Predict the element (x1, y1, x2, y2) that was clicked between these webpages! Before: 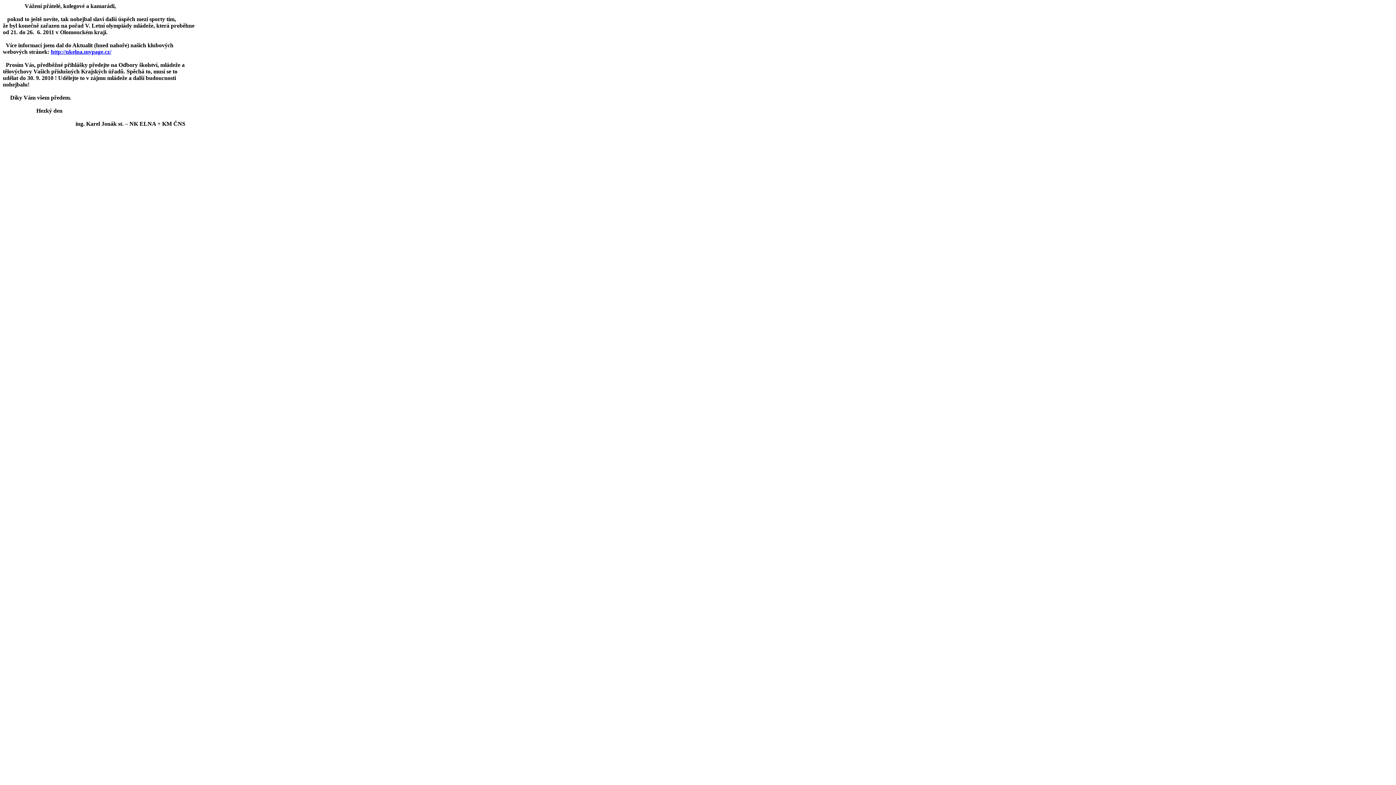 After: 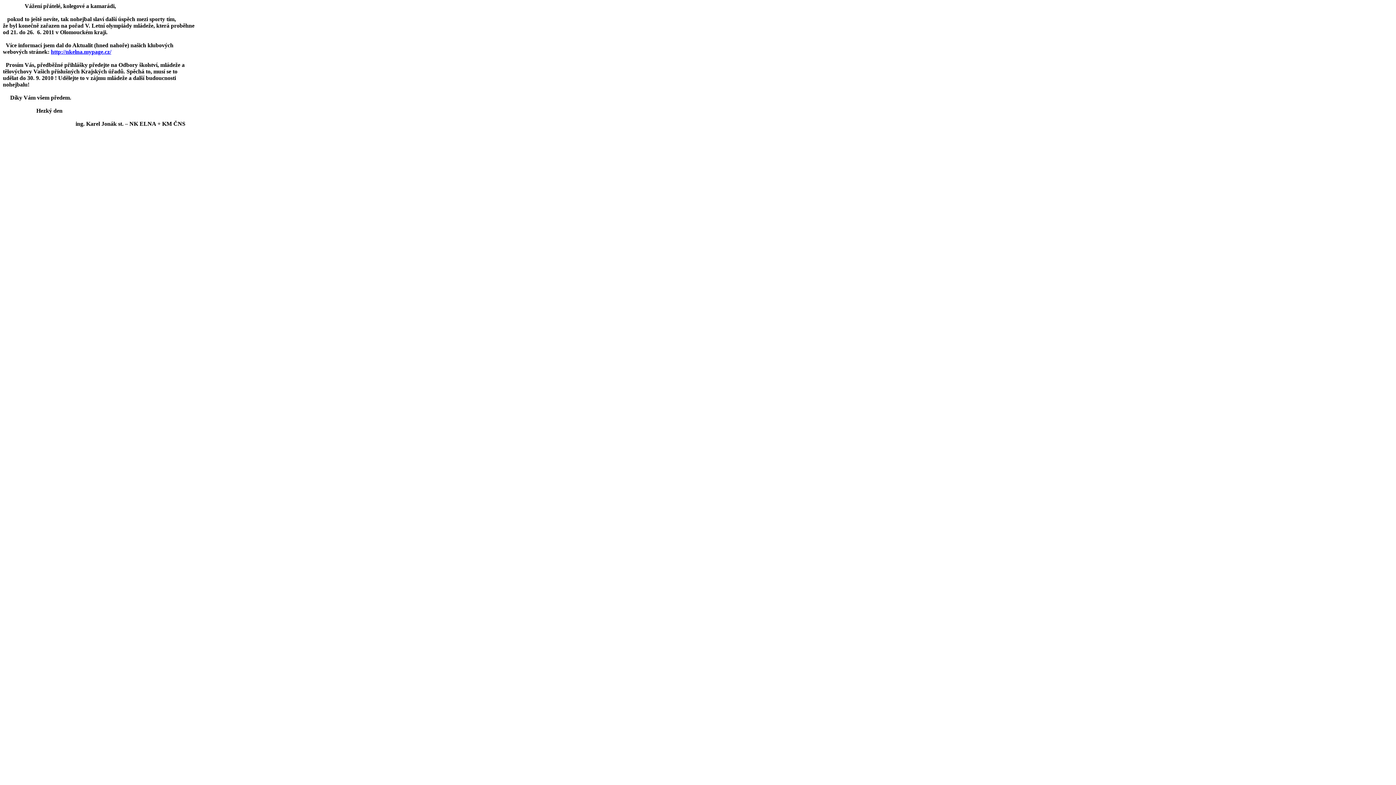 Action: bbox: (50, 48, 111, 54) label: http://nkelna.mypage.cz/